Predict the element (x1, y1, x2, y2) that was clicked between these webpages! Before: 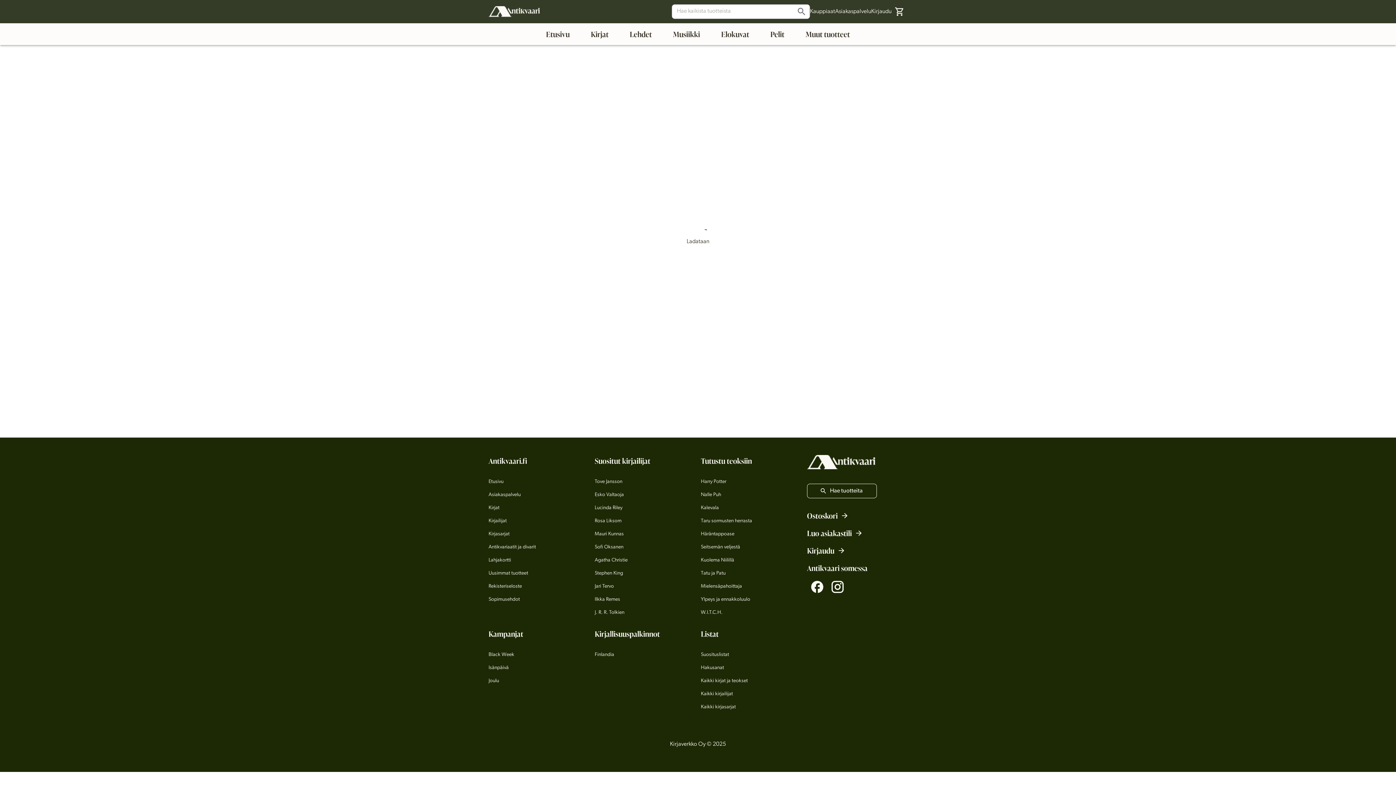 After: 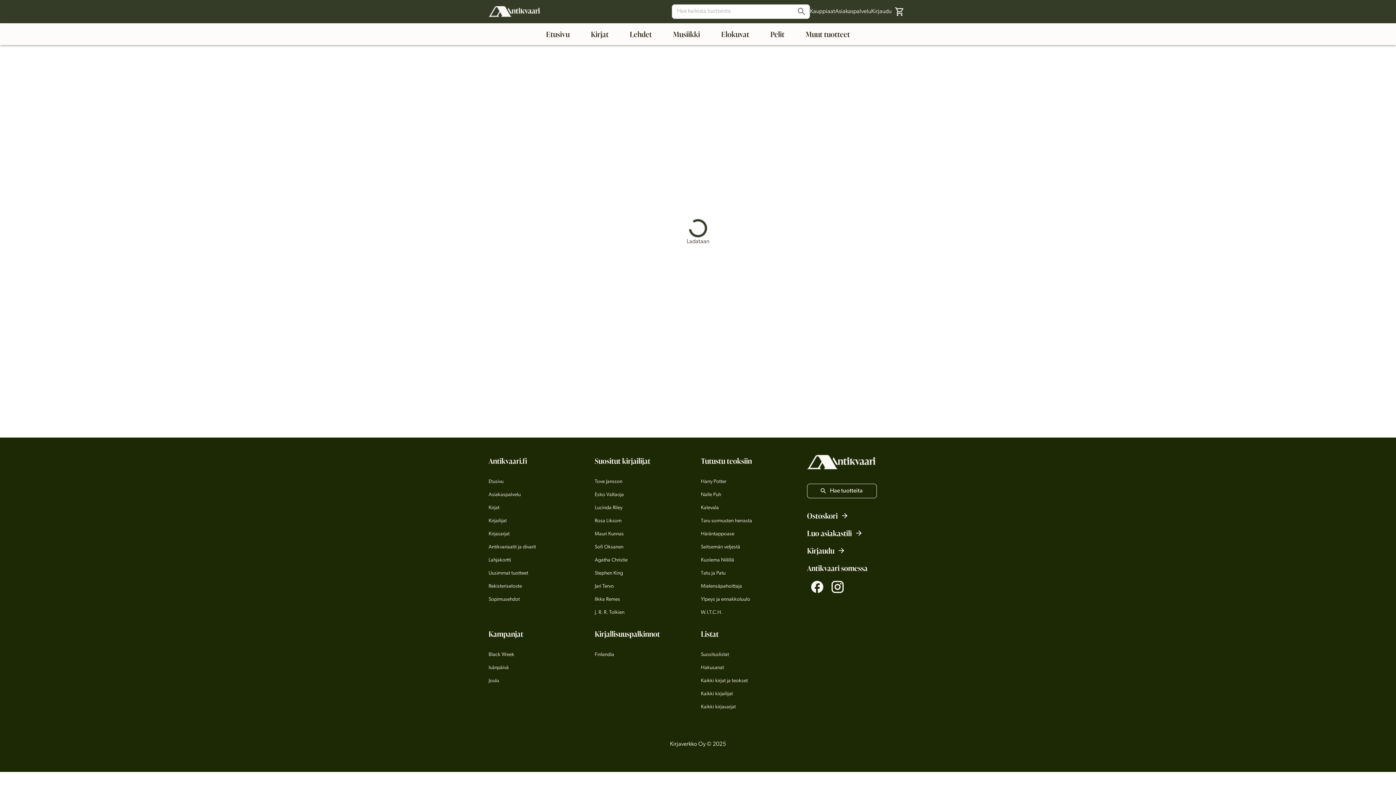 Action: label: Kauppiaat bbox: (810, 7, 835, 15)